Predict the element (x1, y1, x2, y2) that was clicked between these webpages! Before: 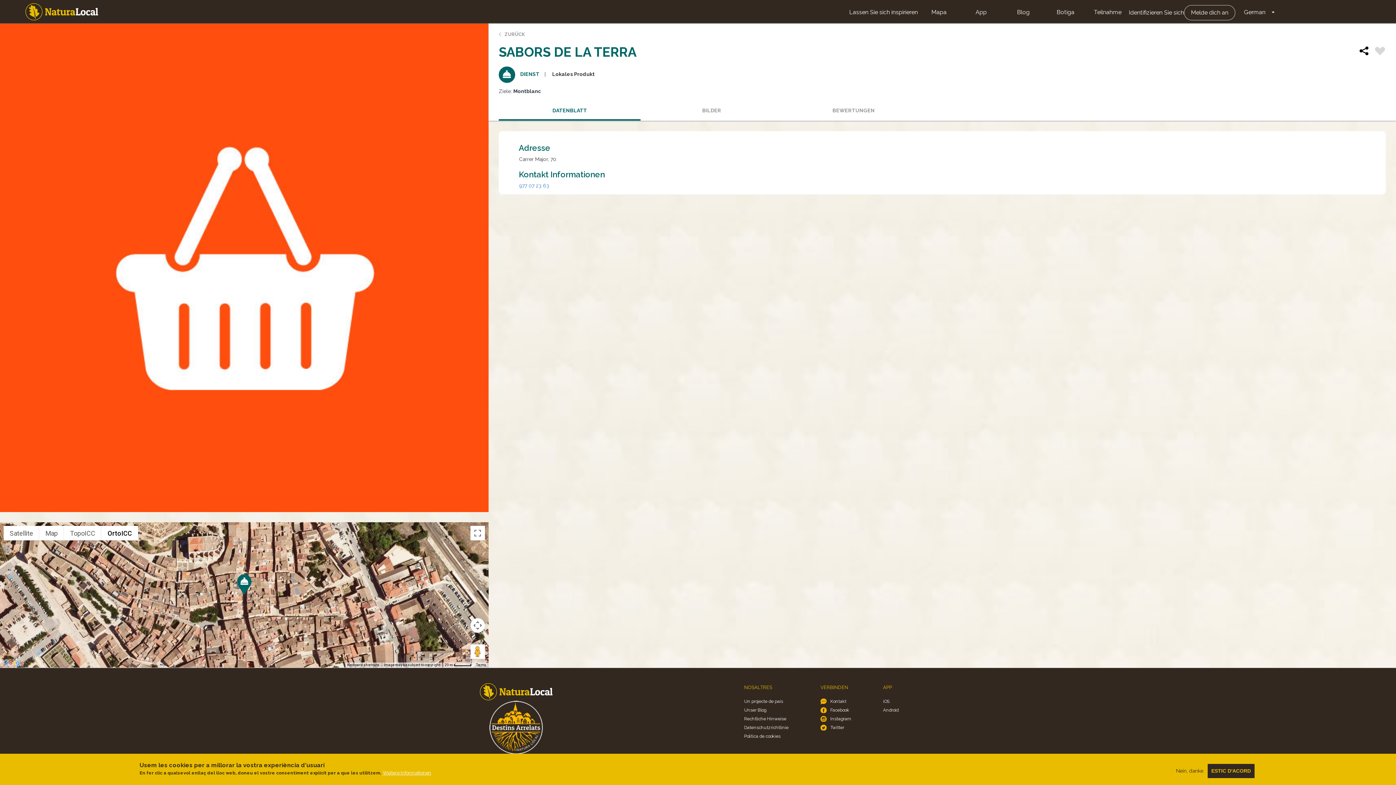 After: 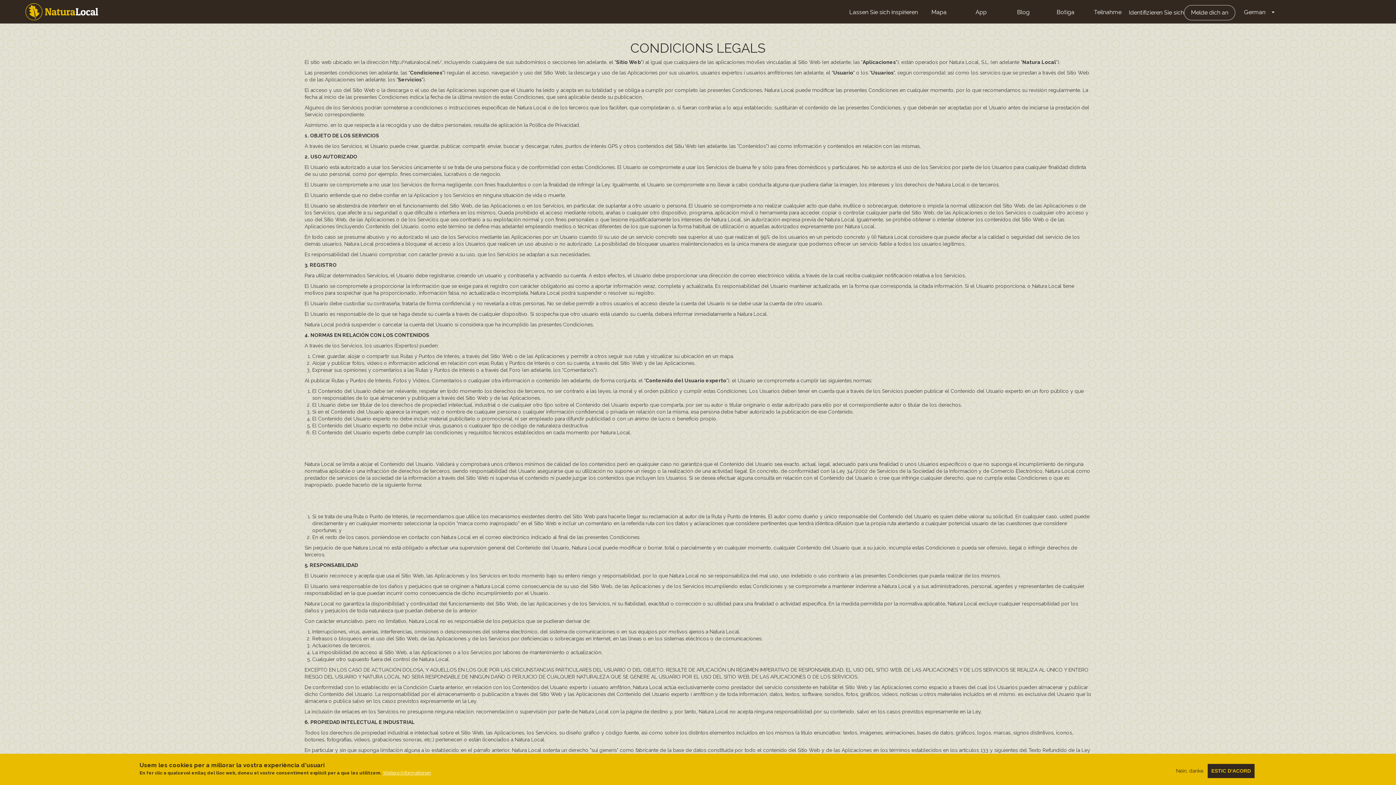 Action: label: Rechtliche Hinweise bbox: (744, 714, 788, 723)